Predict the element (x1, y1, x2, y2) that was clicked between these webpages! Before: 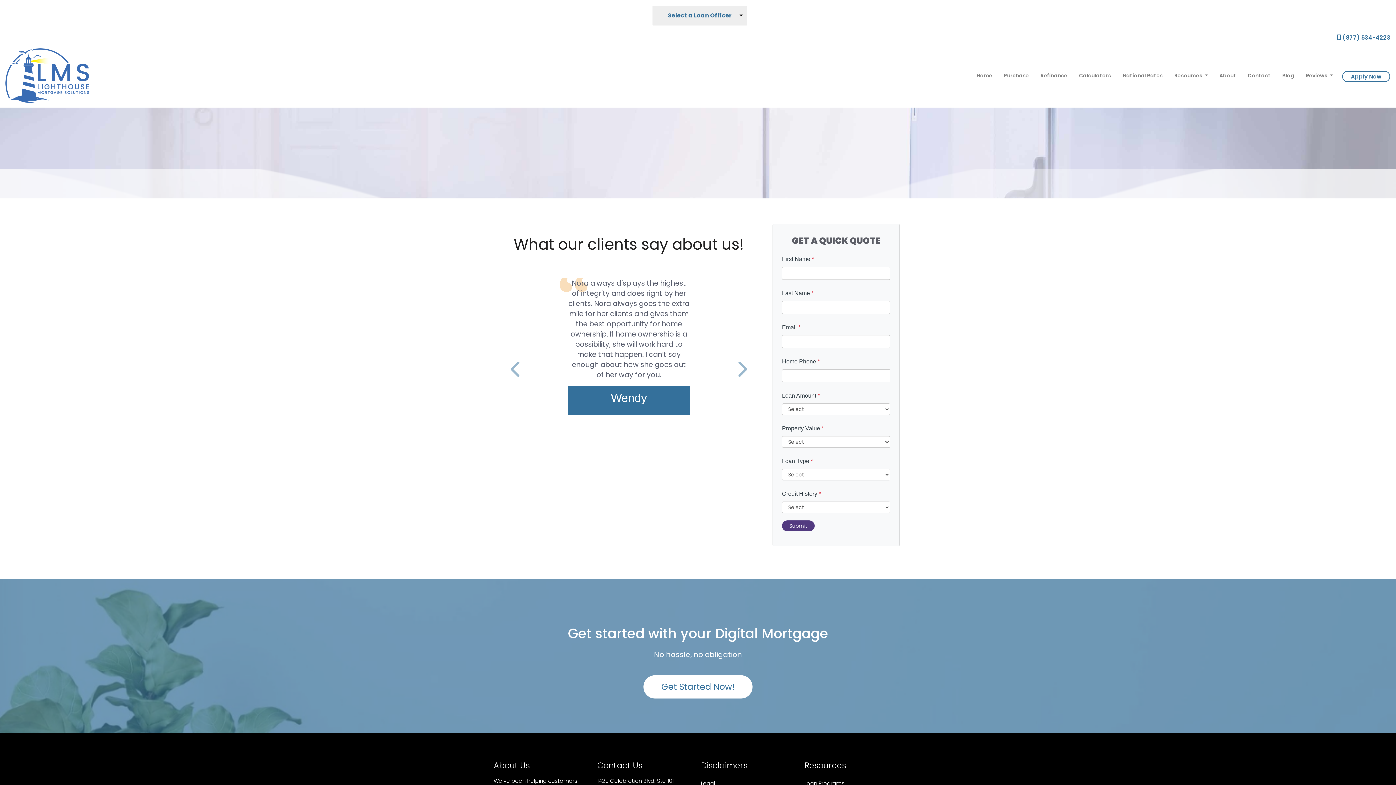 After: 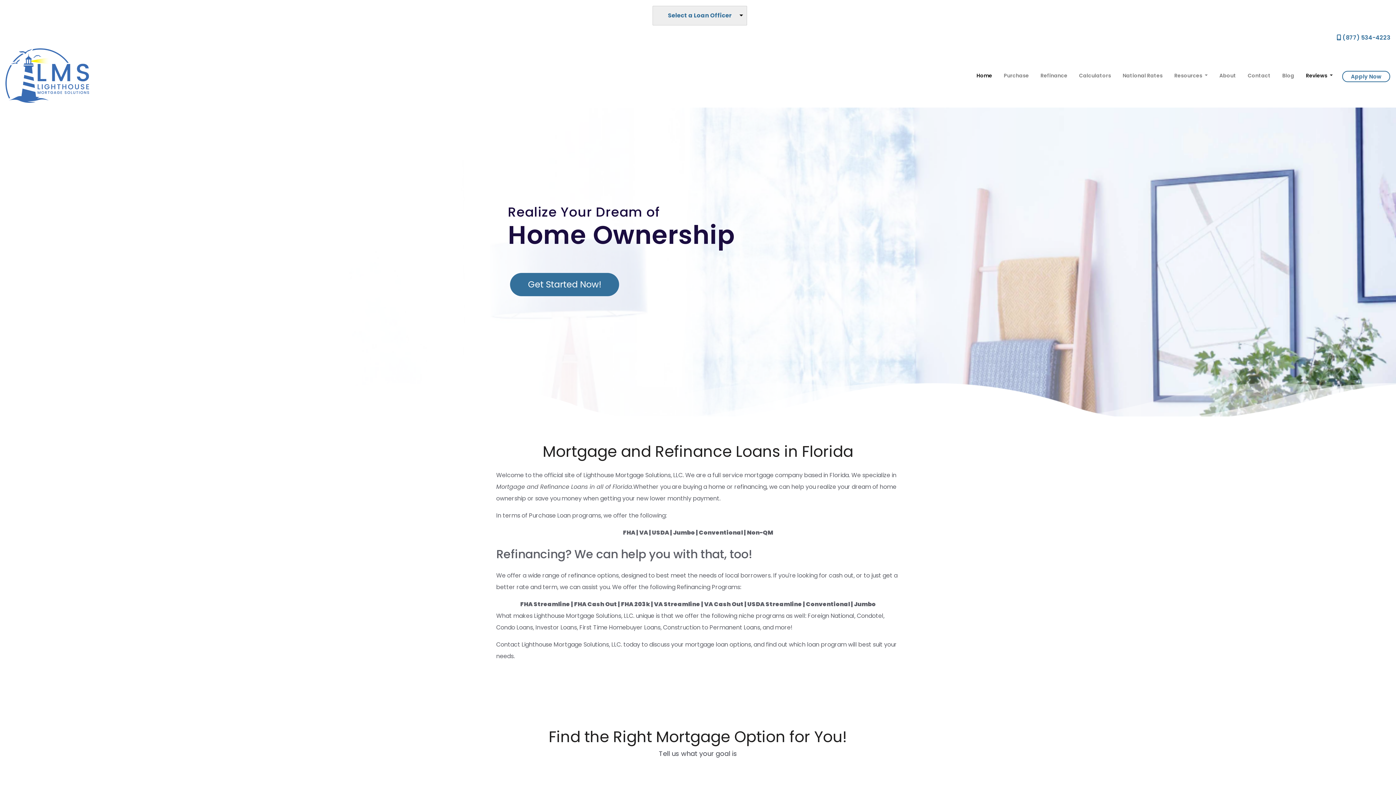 Action: bbox: (970, 68, 998, 83) label: Home